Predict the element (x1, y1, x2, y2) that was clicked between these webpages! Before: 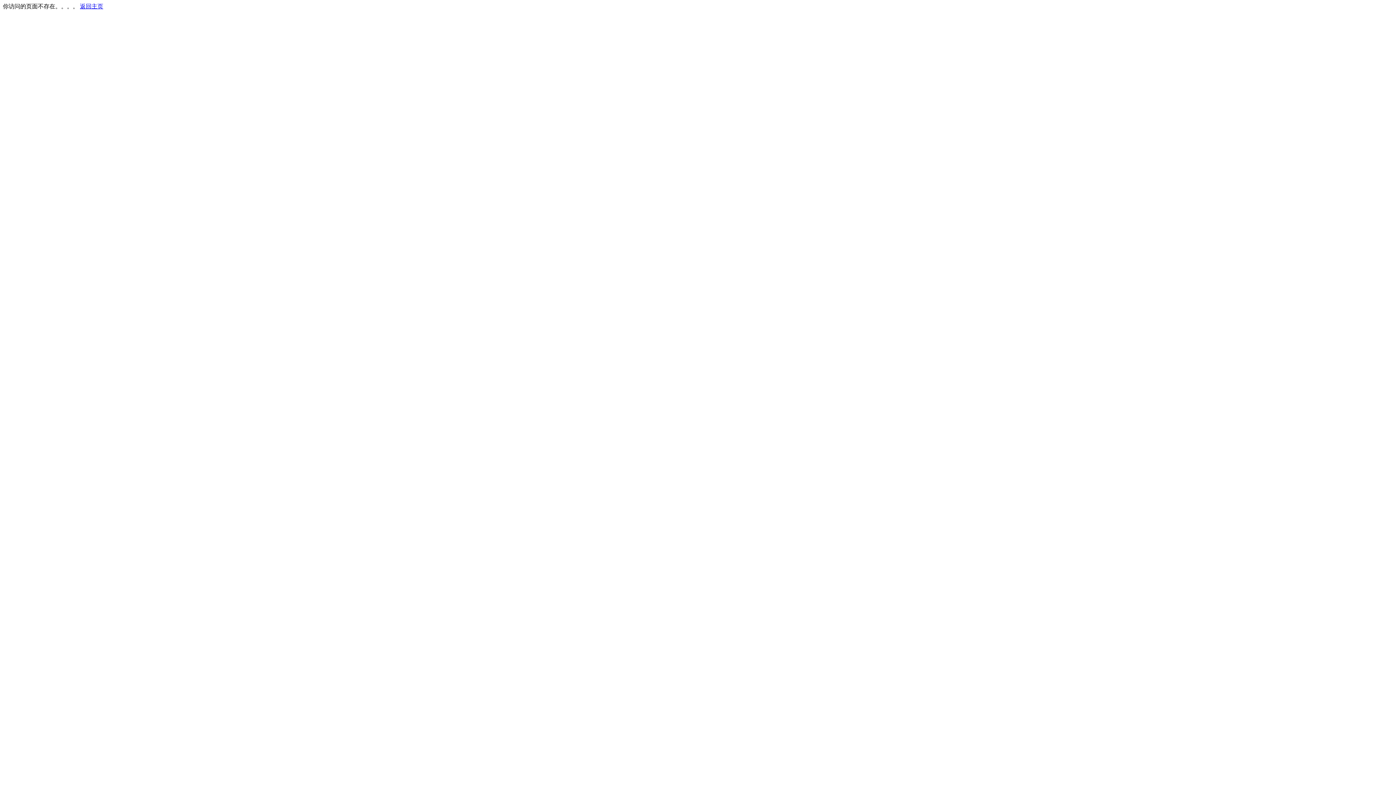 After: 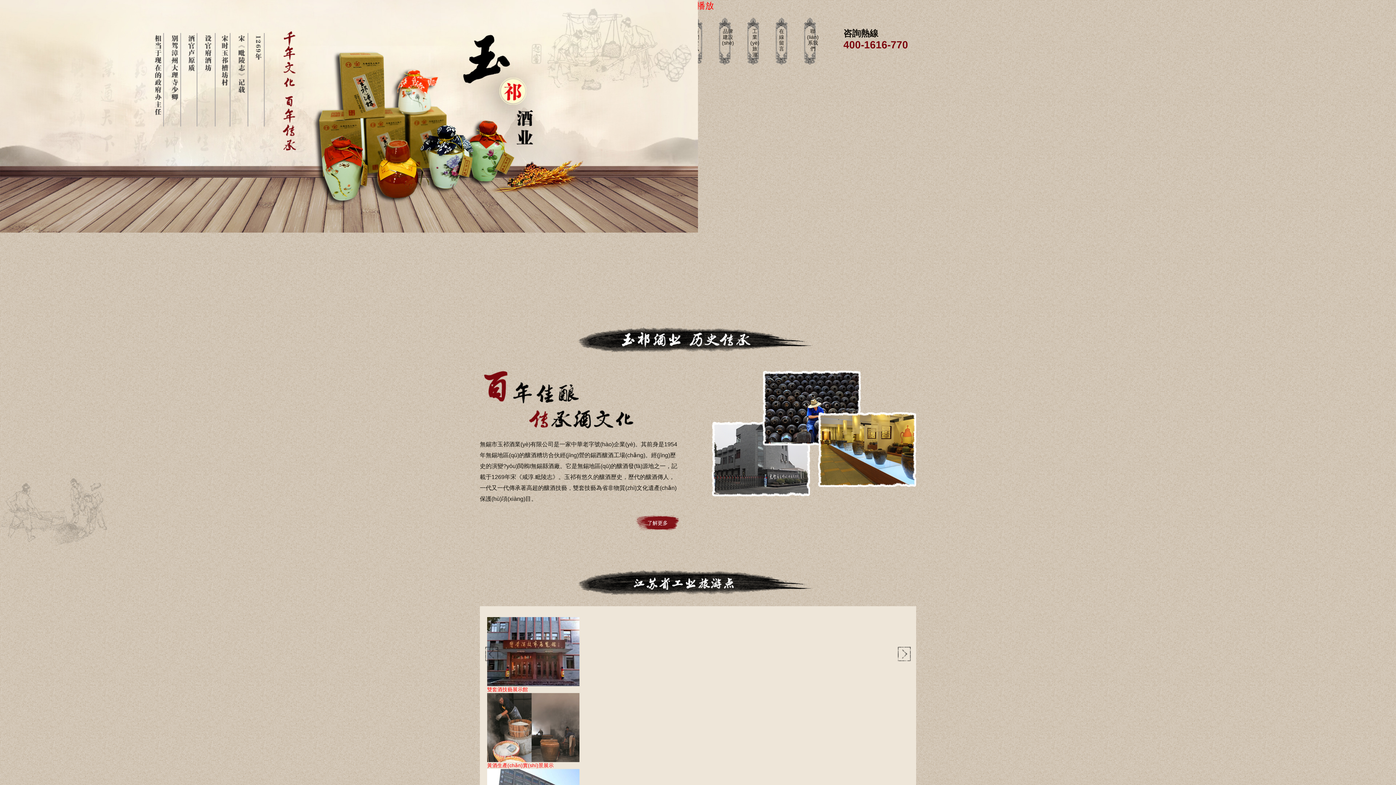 Action: label: 返回主页 bbox: (80, 3, 103, 9)